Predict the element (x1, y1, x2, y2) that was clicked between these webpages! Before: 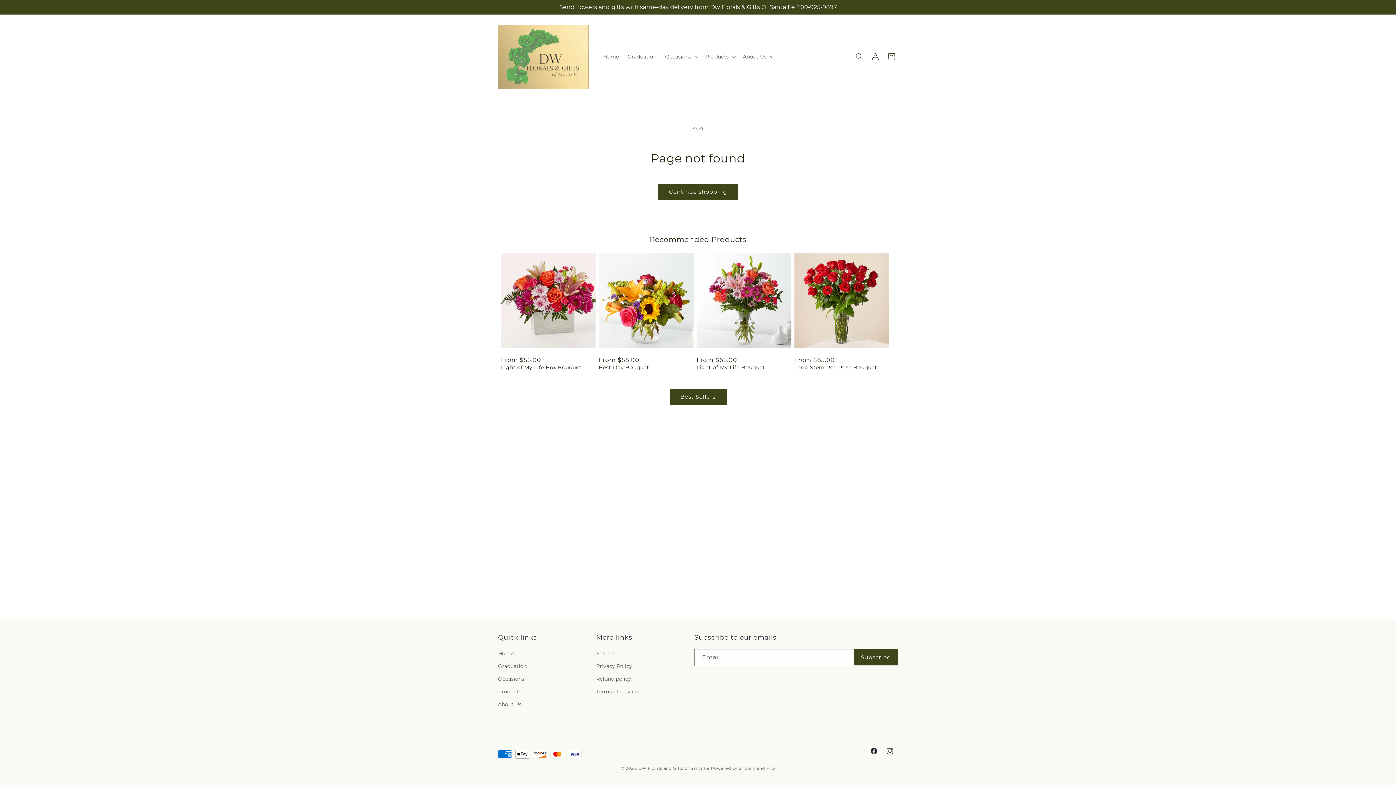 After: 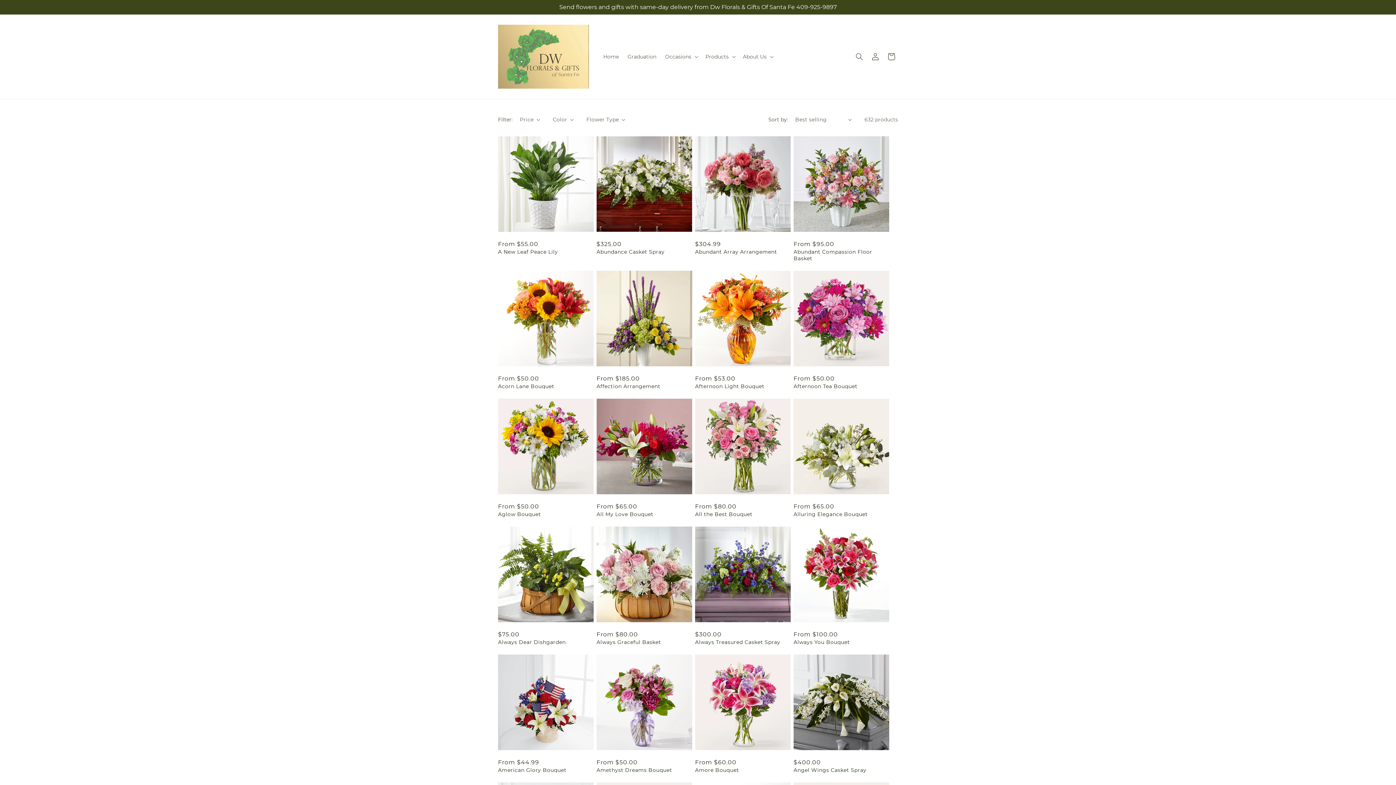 Action: label: Continue shopping bbox: (658, 183, 738, 200)